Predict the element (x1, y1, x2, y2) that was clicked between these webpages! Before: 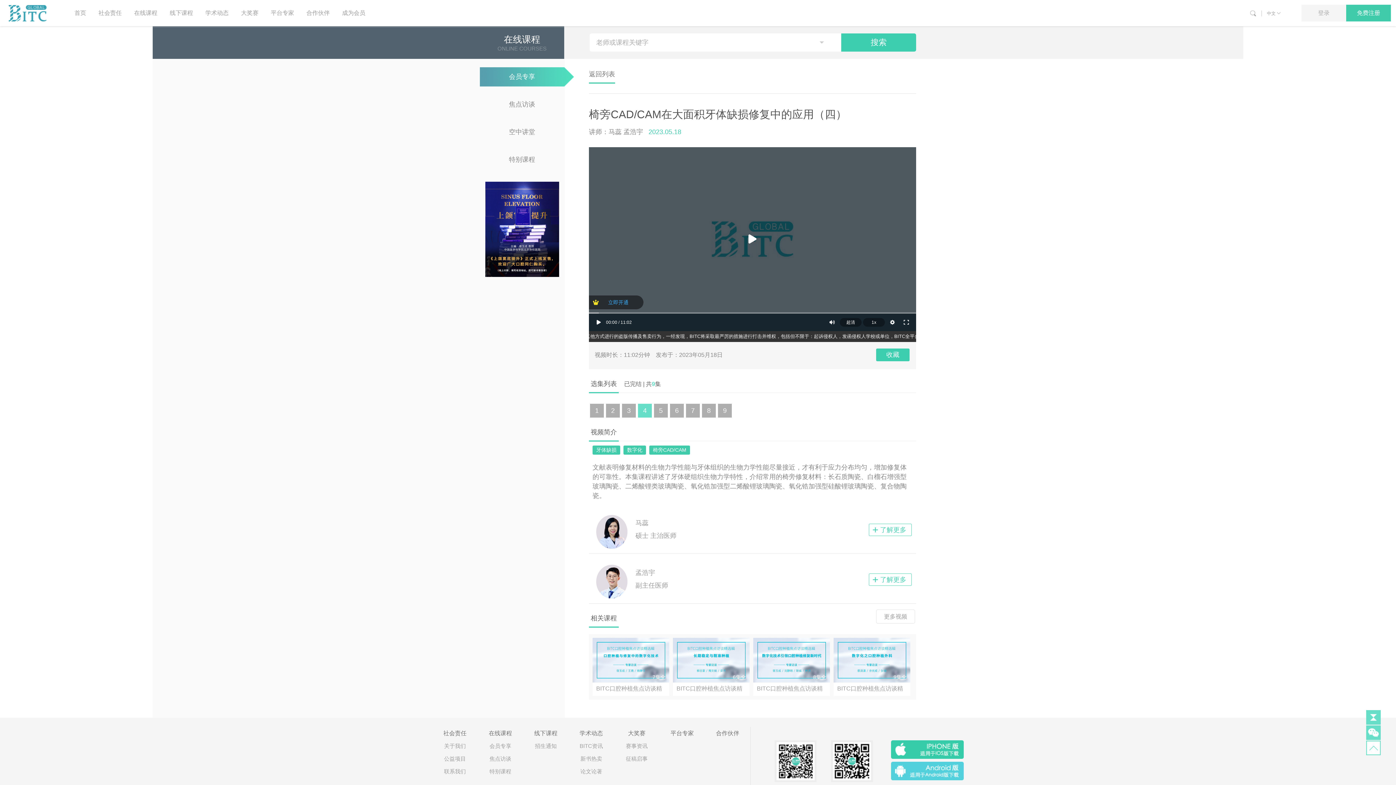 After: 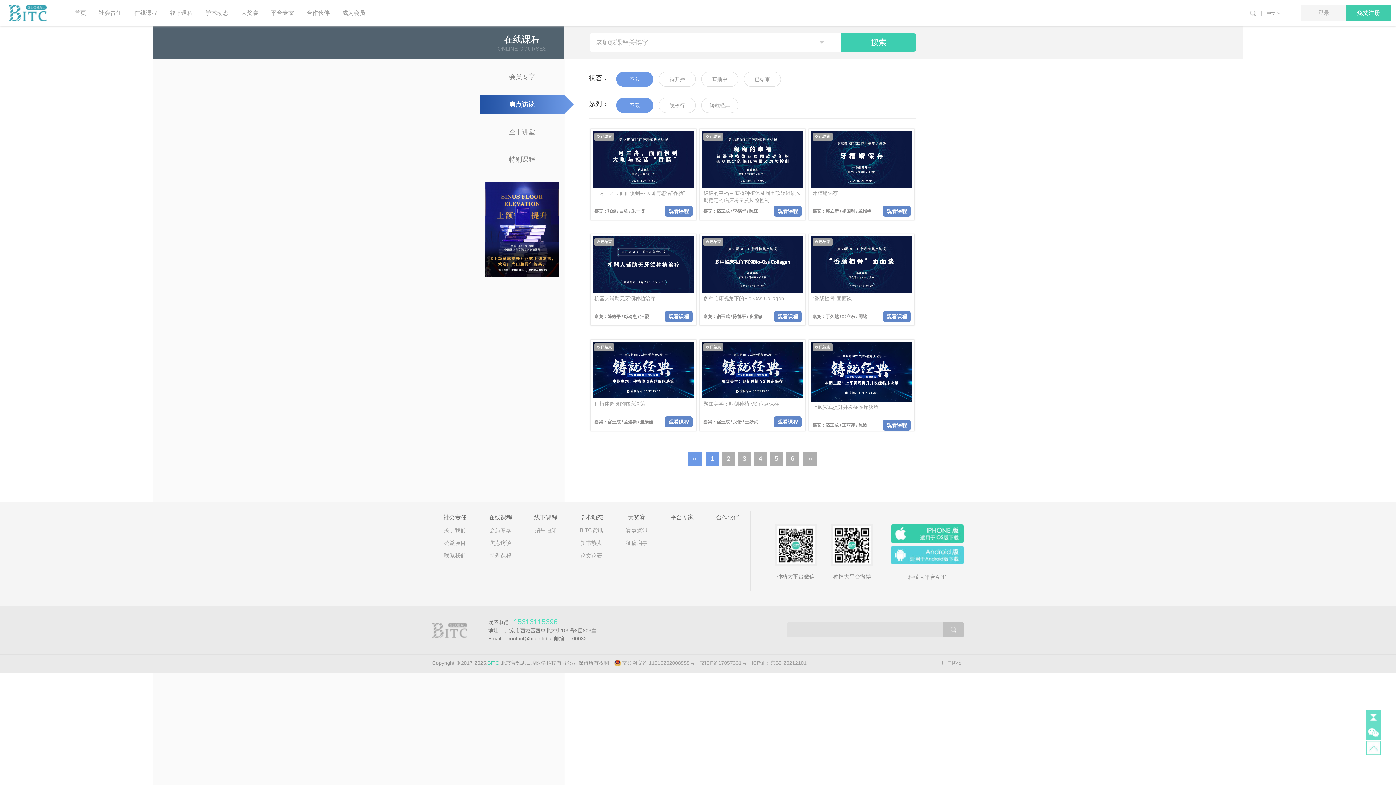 Action: bbox: (480, 94, 564, 114) label: 焦点访谈